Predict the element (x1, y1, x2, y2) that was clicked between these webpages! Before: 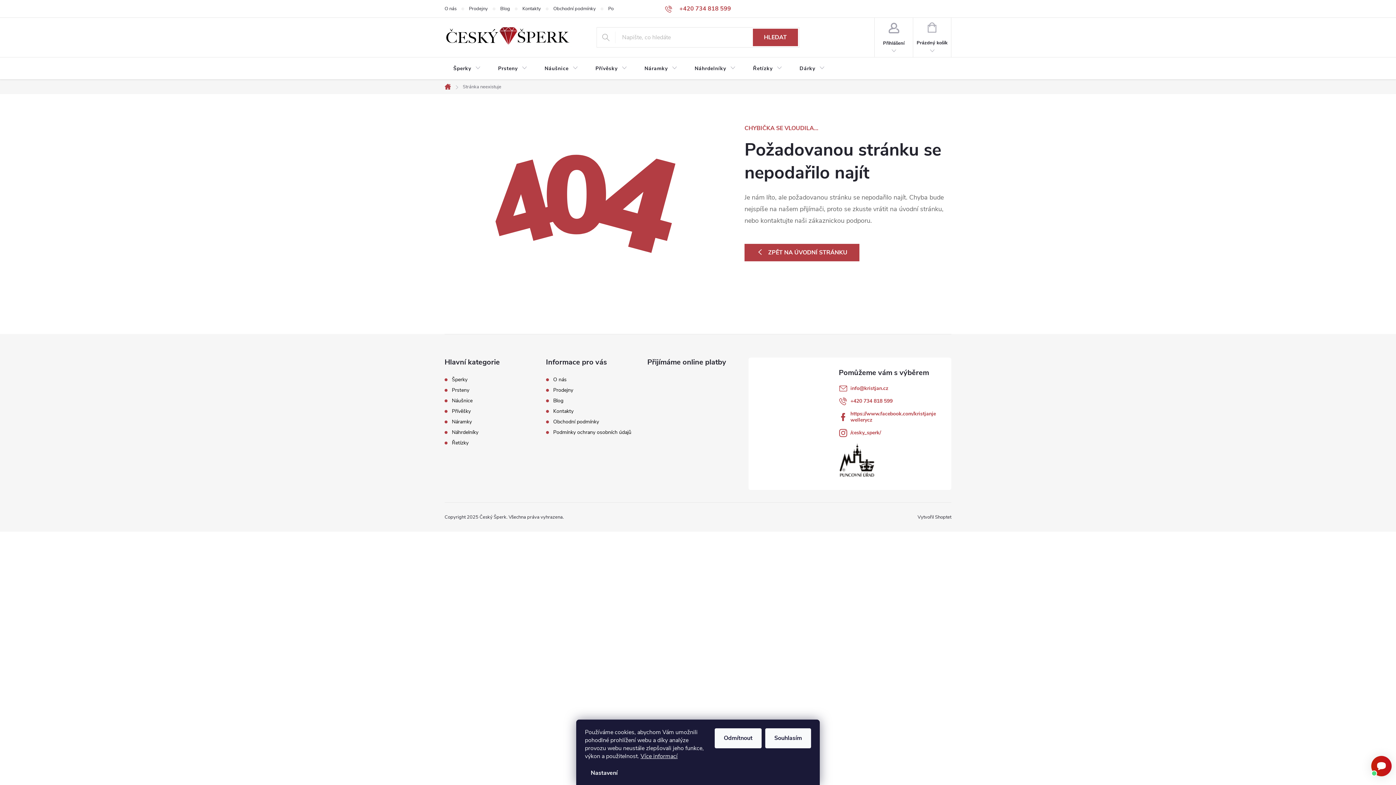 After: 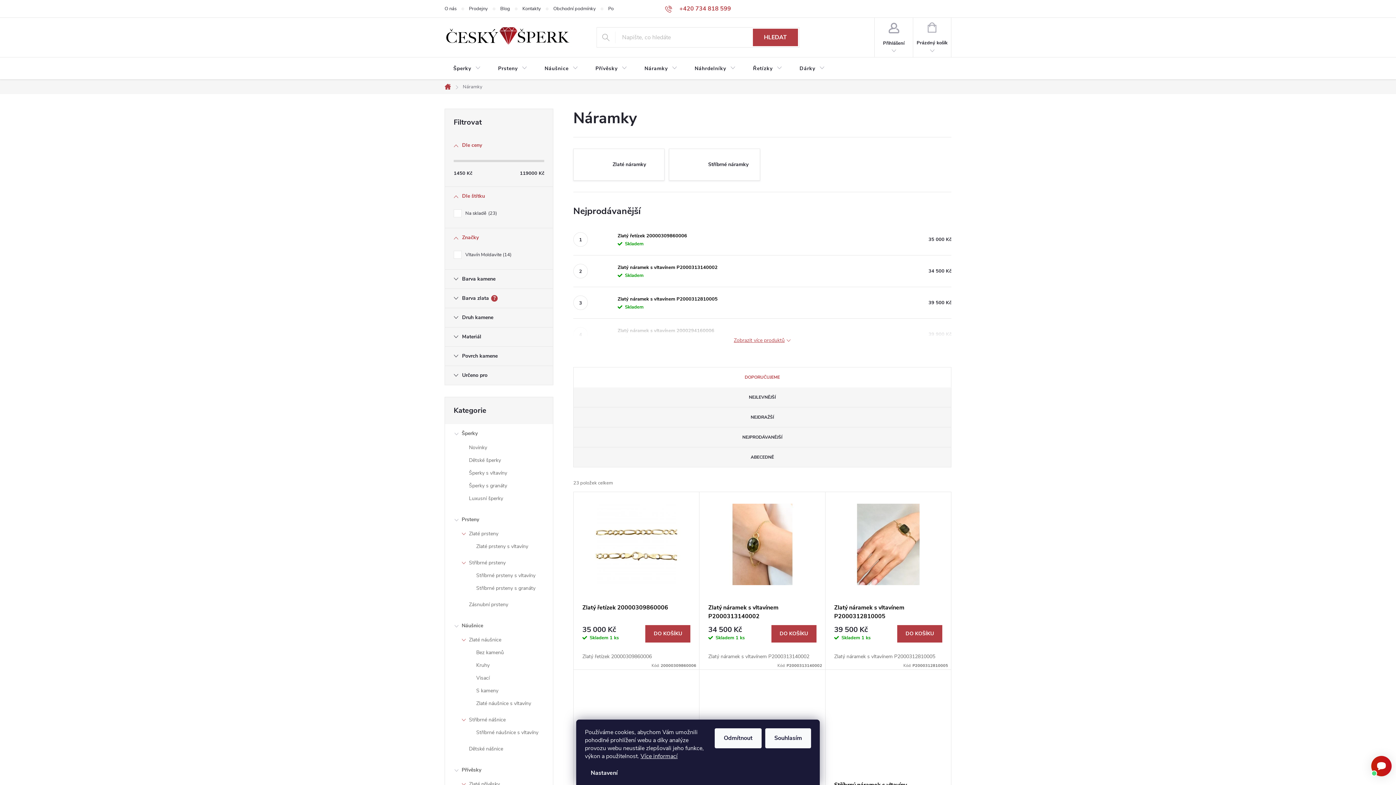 Action: label: Náramky bbox: (452, 419, 472, 425)